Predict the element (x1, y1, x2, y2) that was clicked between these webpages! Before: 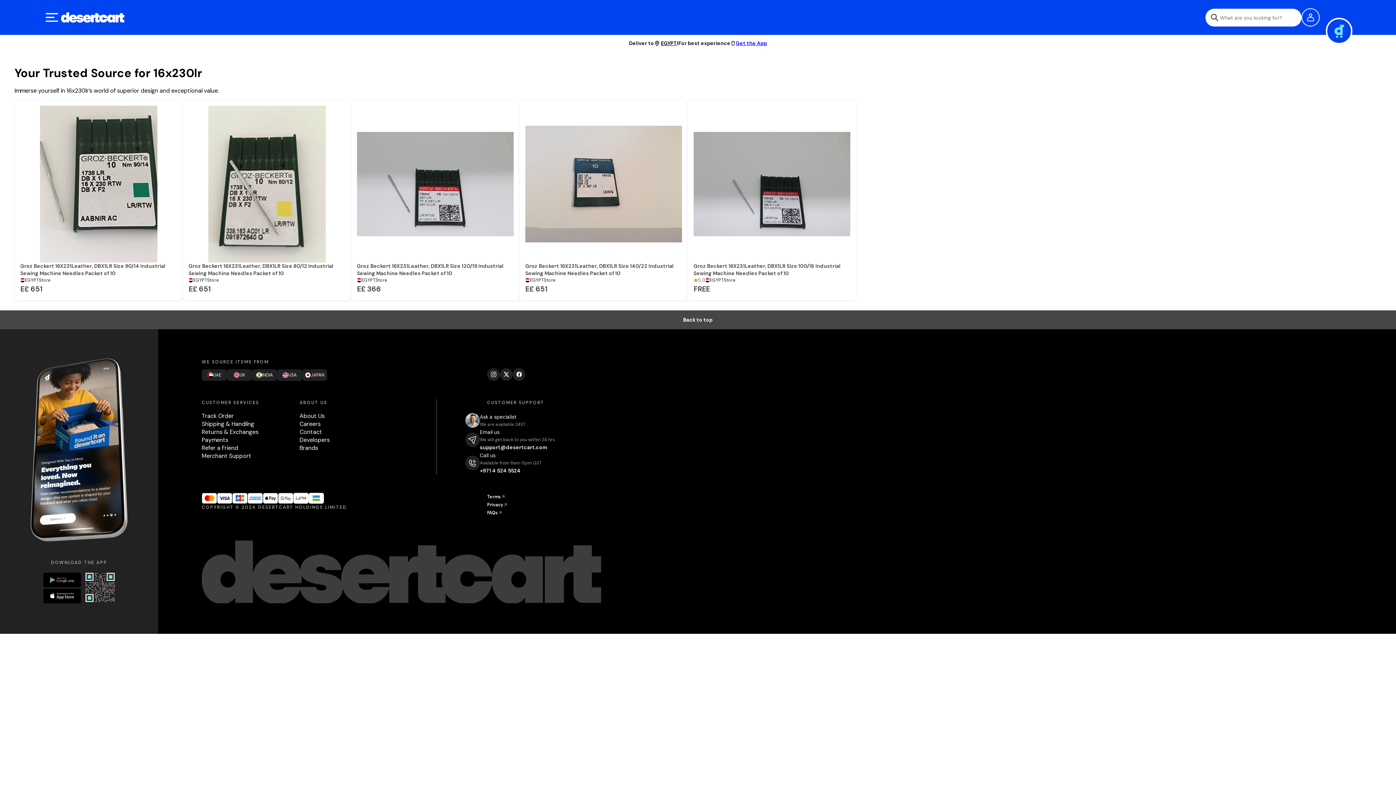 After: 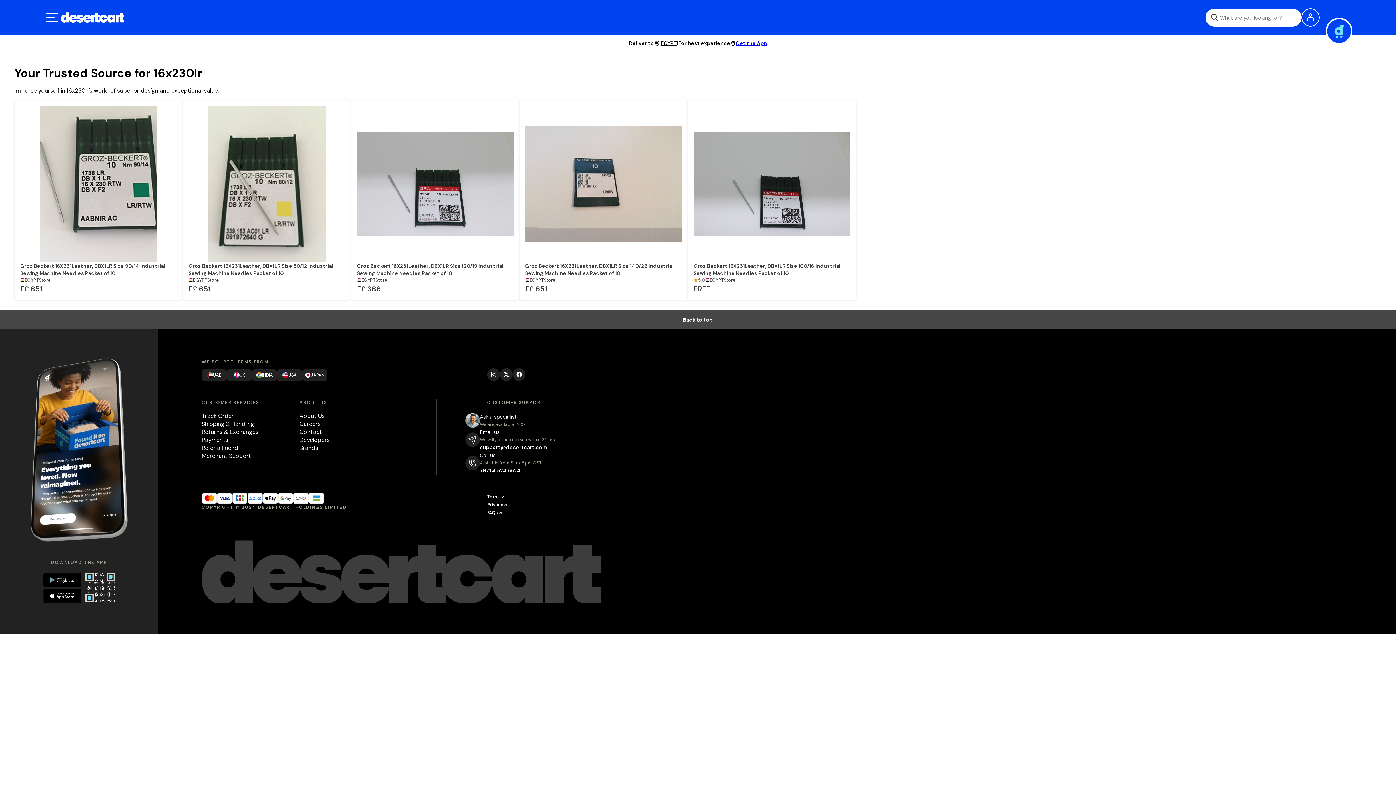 Action: bbox: (512, 368, 525, 381) label: Visit our facebook page